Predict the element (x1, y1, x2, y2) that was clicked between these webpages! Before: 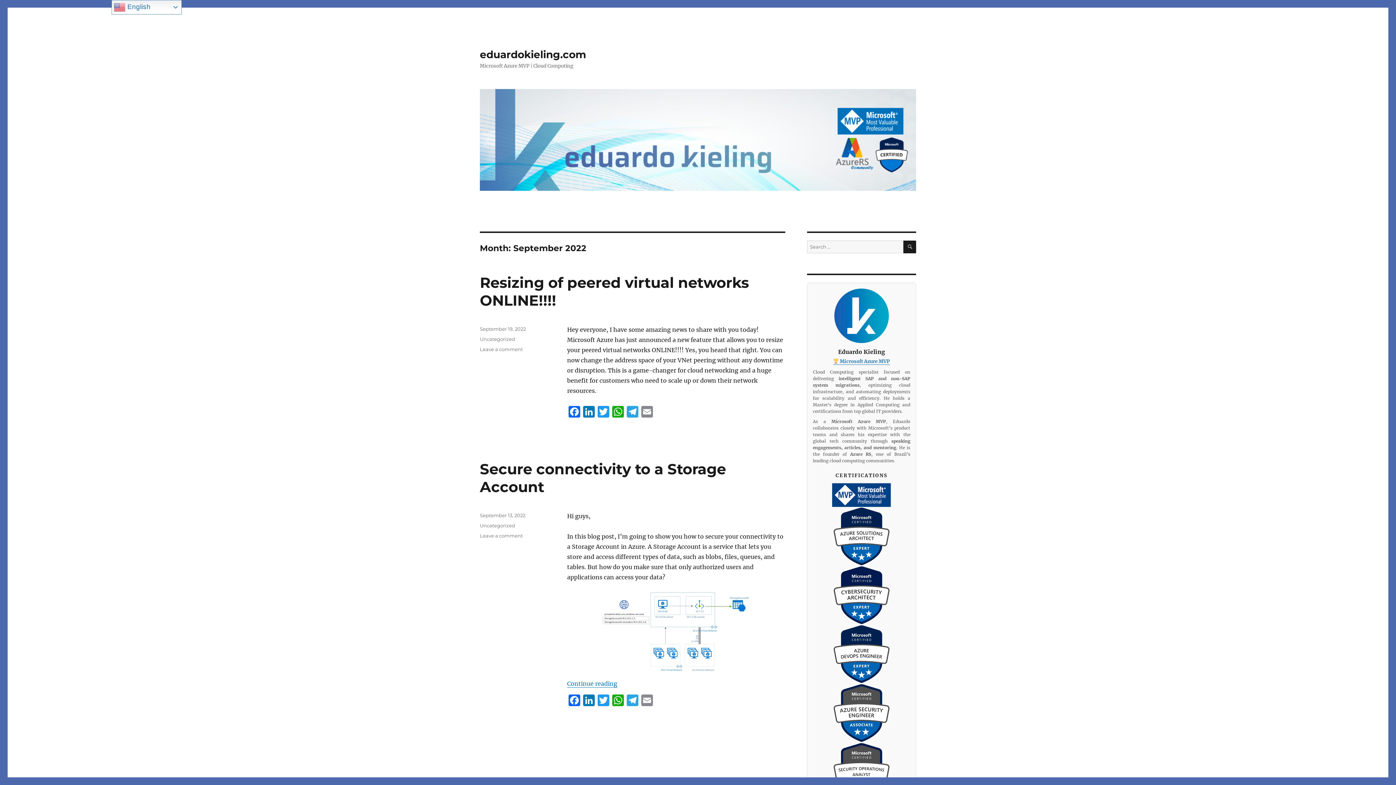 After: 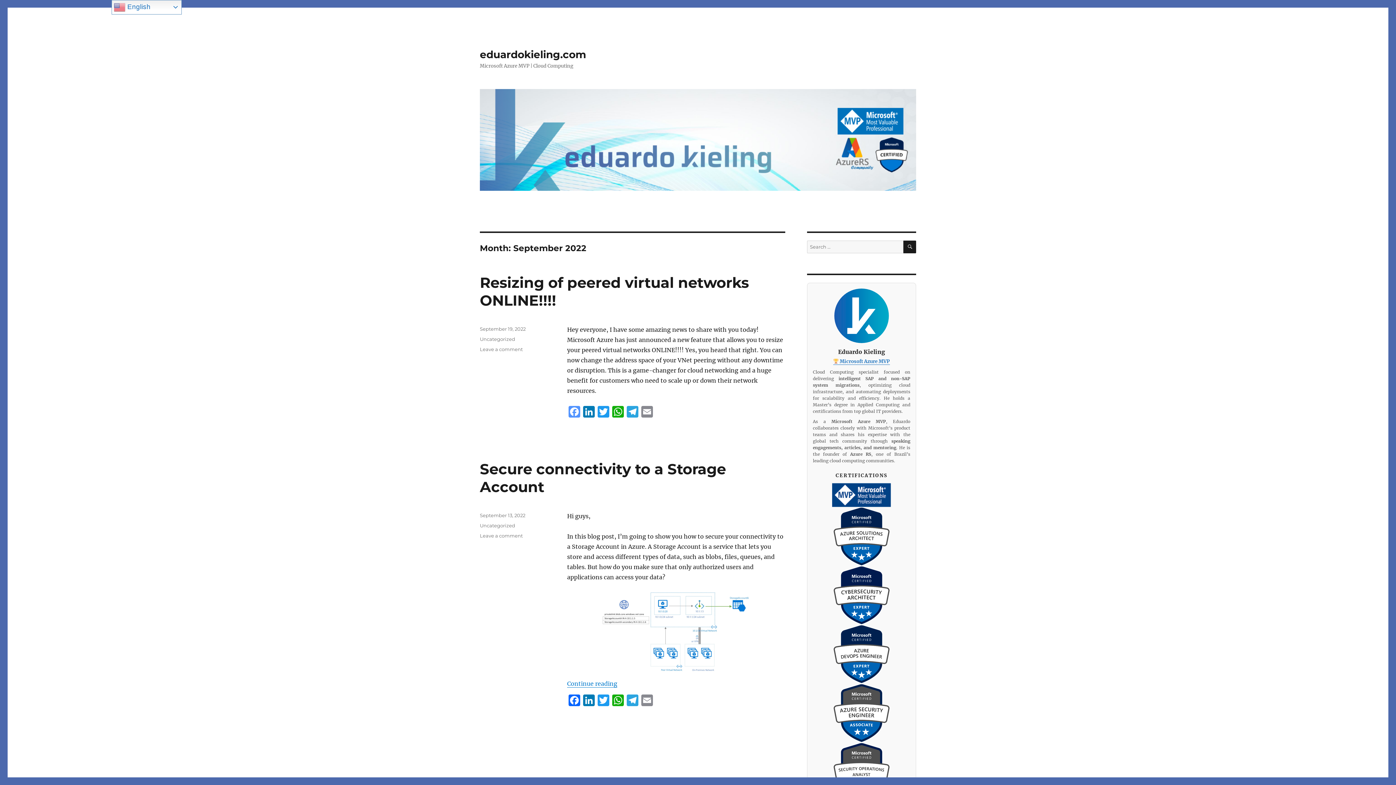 Action: label: Facebook bbox: (567, 406, 581, 419)